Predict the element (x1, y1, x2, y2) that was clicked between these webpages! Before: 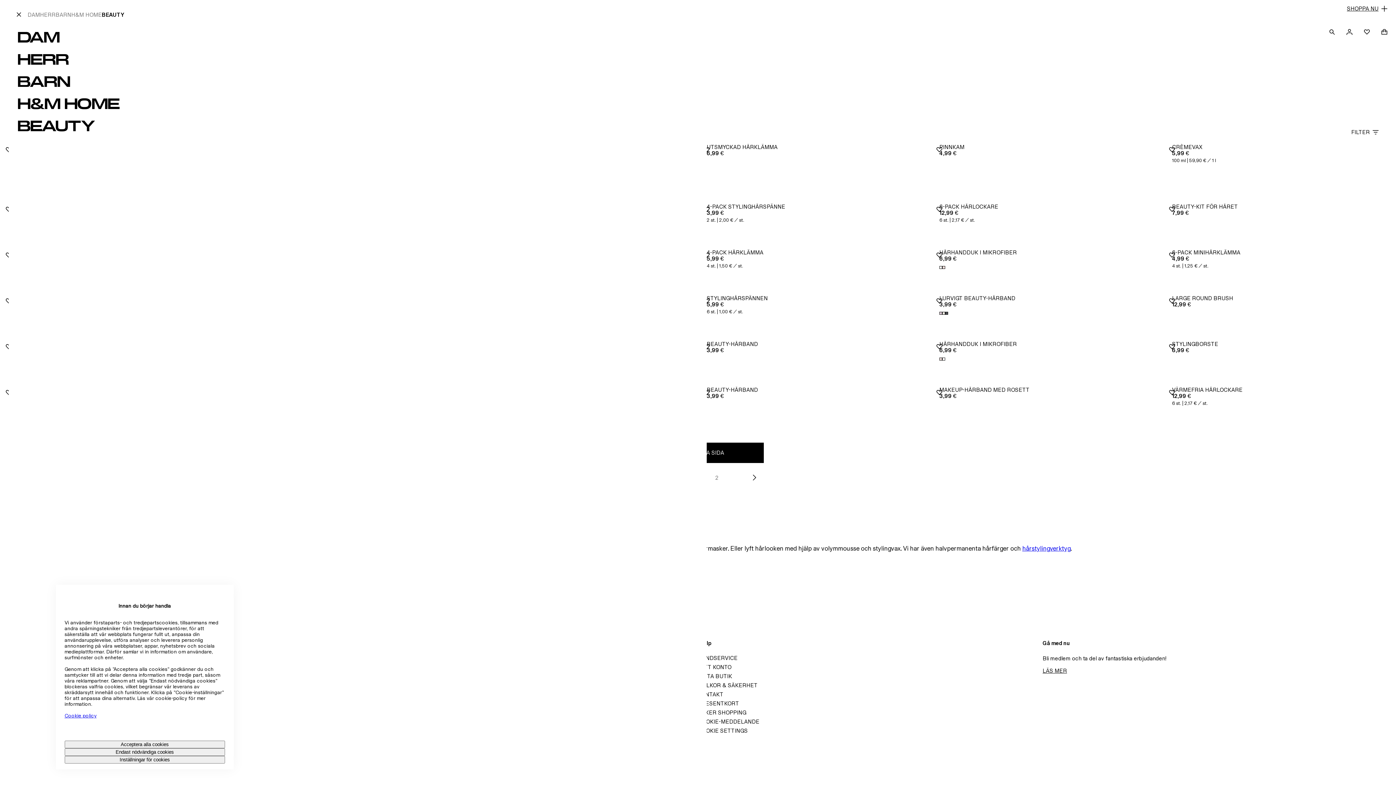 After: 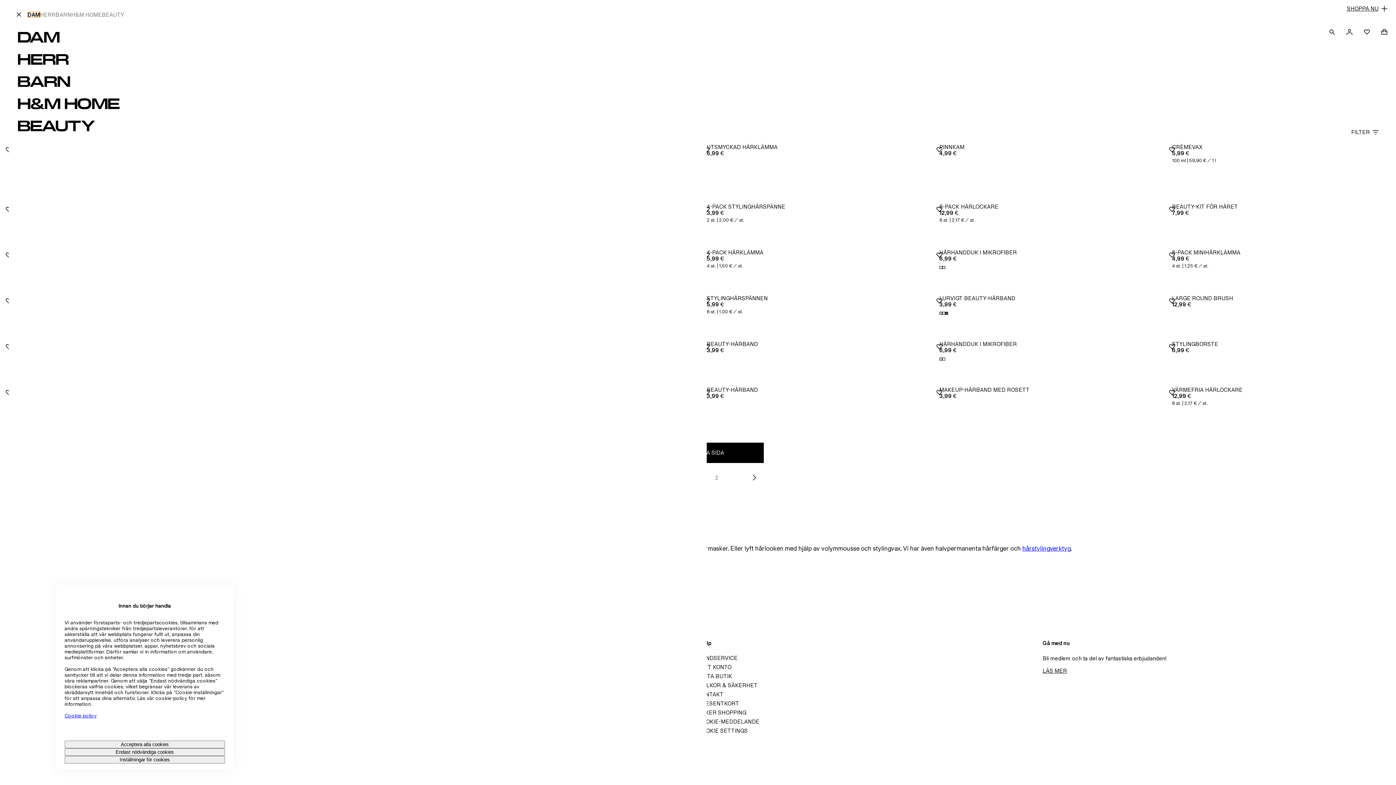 Action: bbox: (27, 11, 40, 17) label: DAM